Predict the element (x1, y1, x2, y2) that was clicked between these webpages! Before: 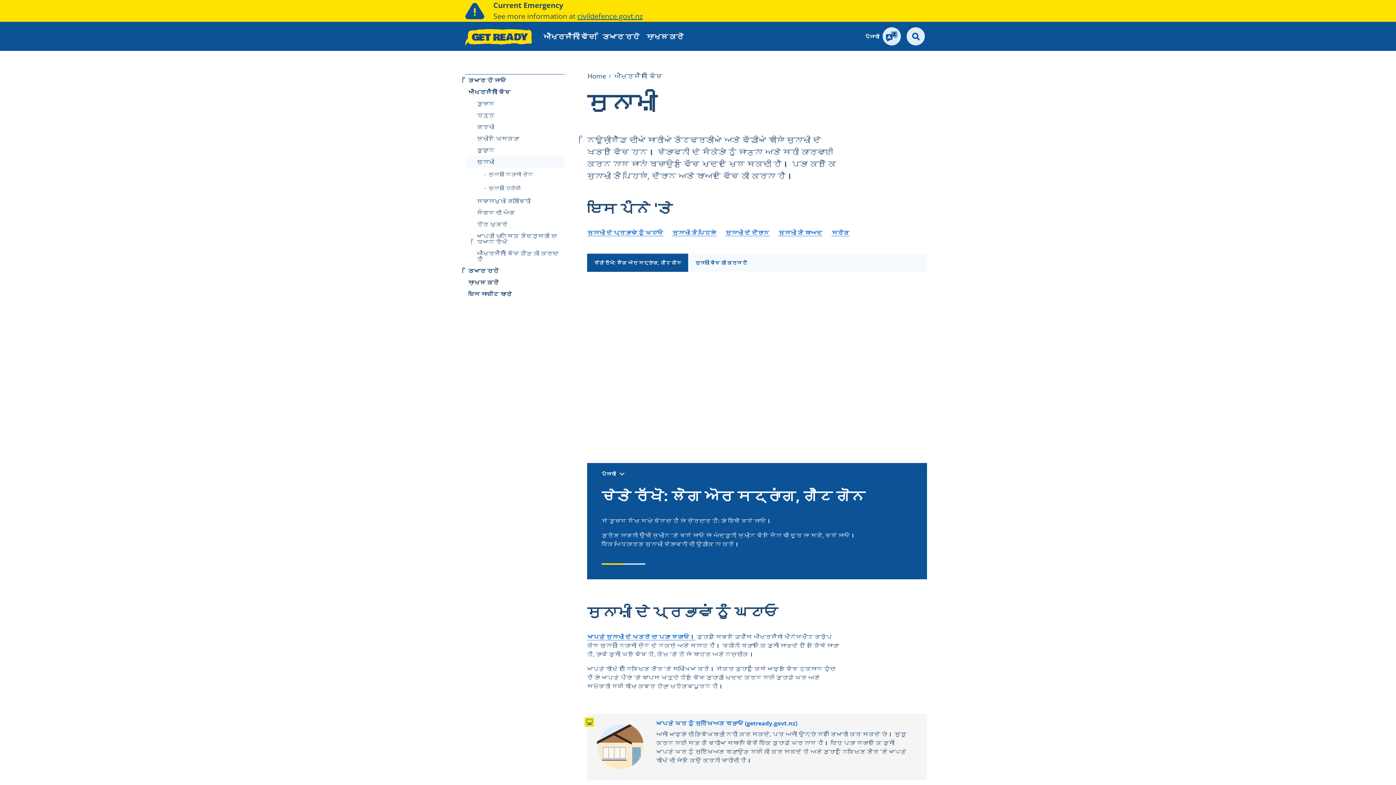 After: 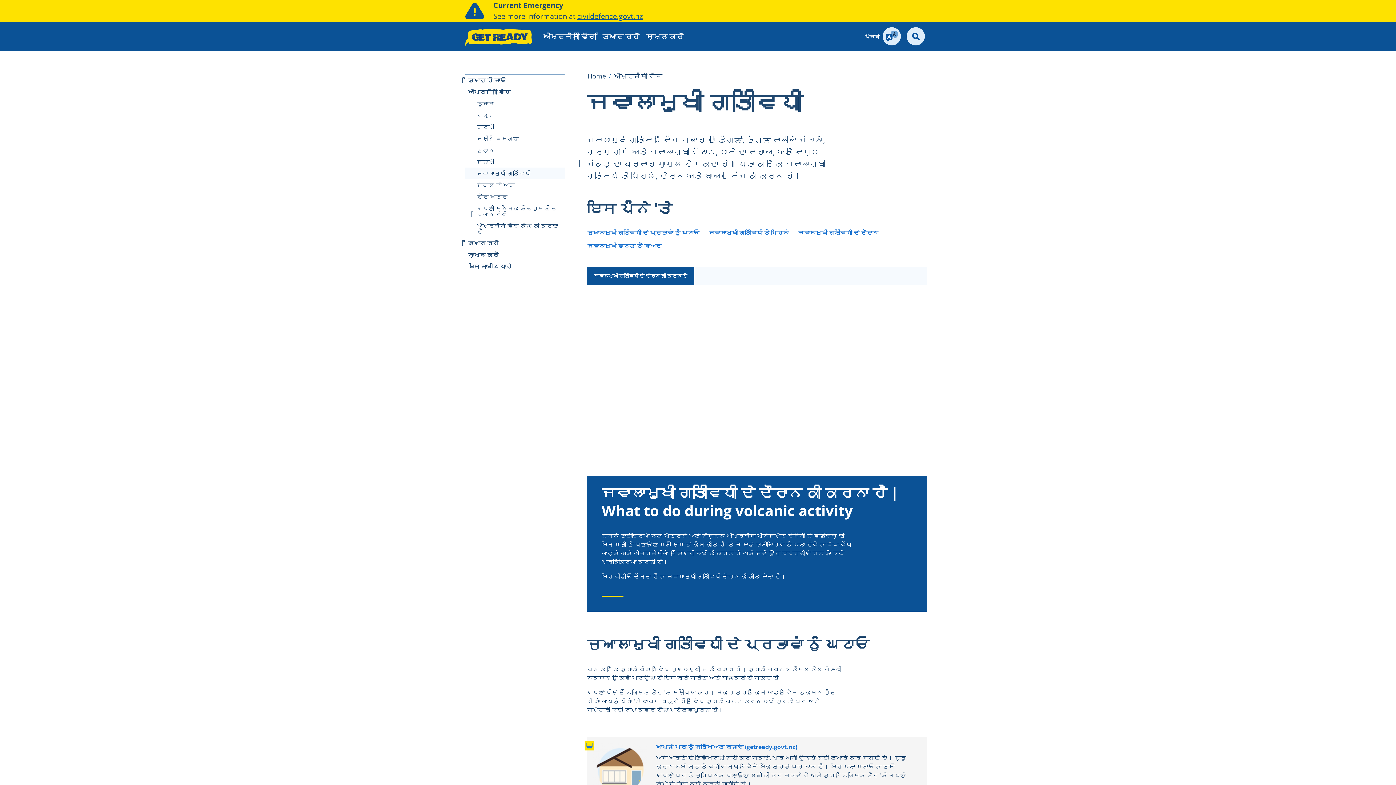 Action: label: ਜਵਾਲਾਮੁਖੀ ਗਤੀਵਿਧੀ bbox: (474, 195, 564, 206)